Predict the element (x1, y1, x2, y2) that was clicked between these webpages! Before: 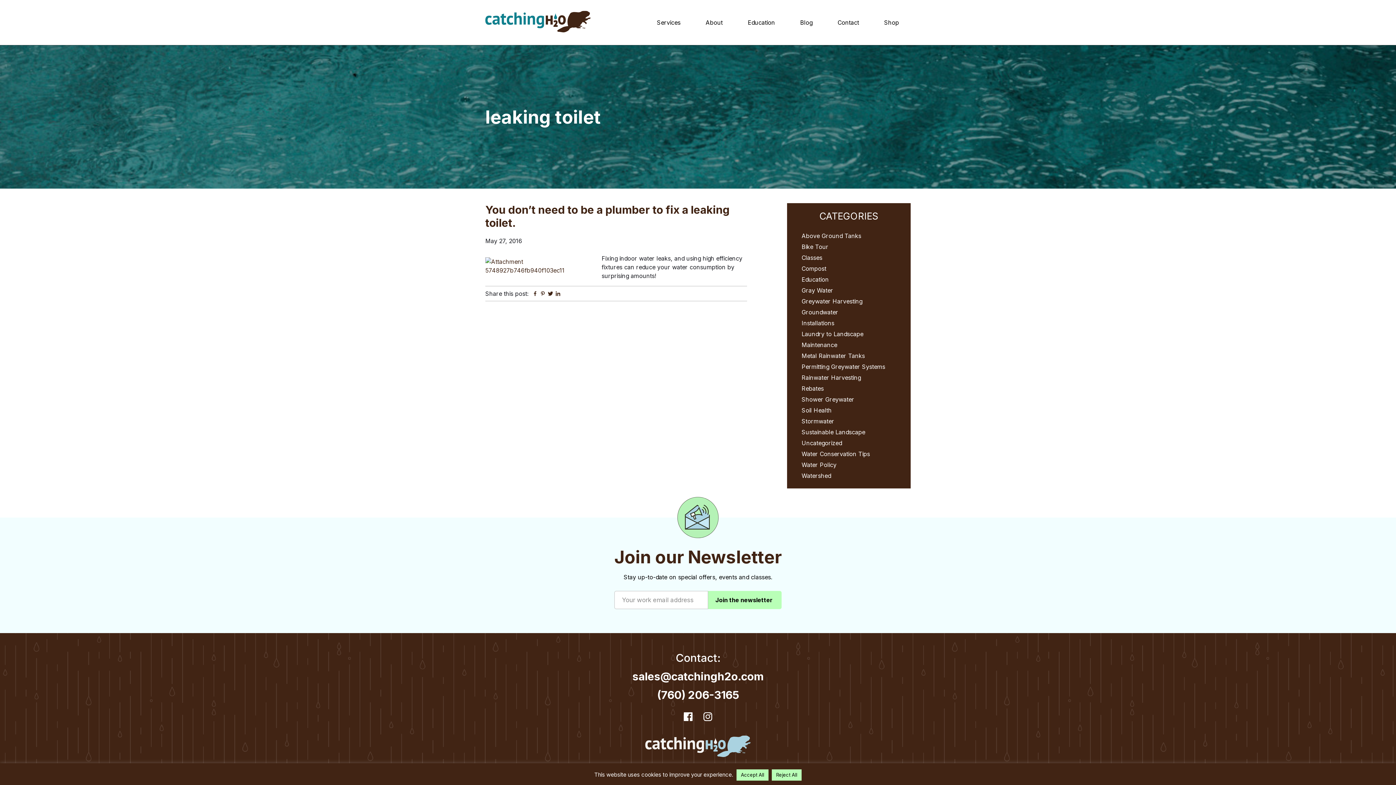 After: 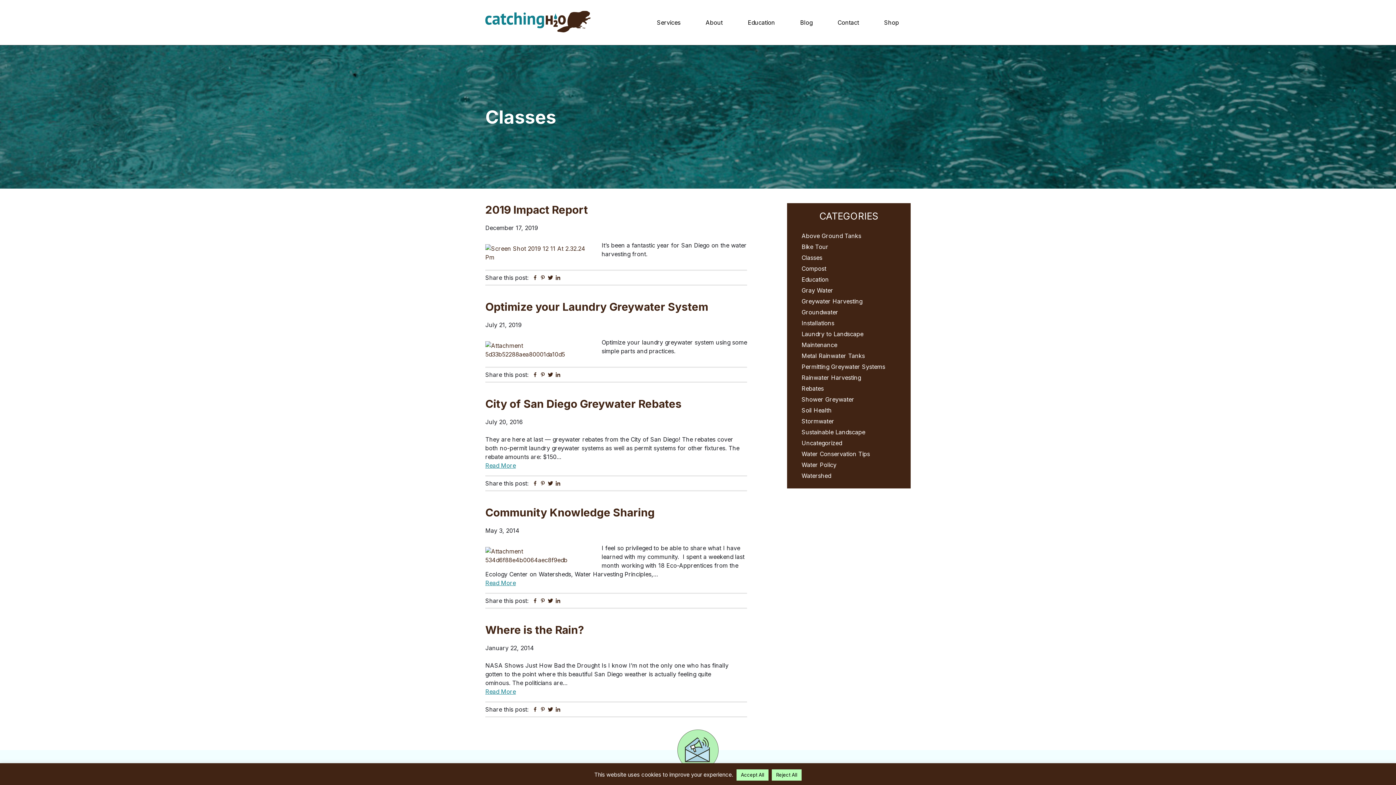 Action: bbox: (794, 254, 822, 261) label: Classes